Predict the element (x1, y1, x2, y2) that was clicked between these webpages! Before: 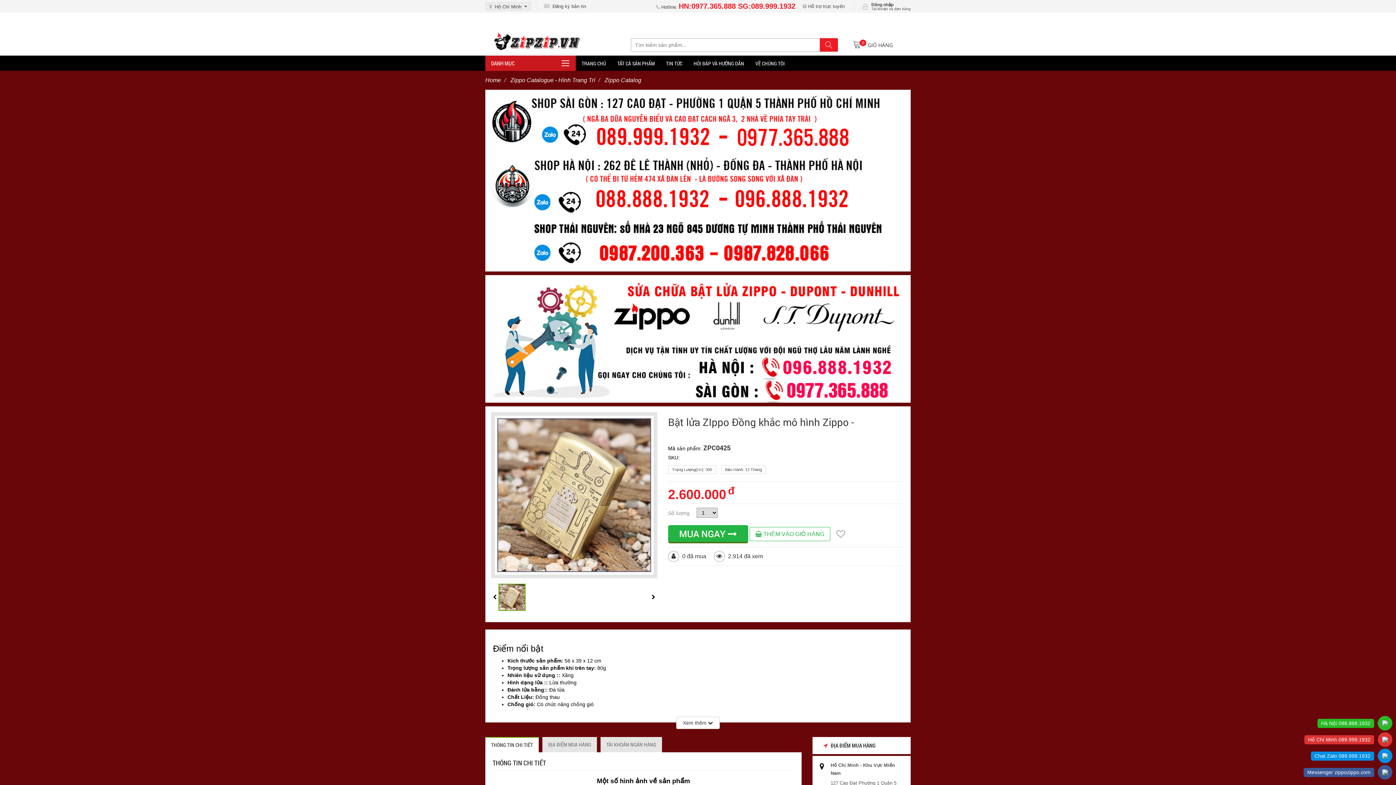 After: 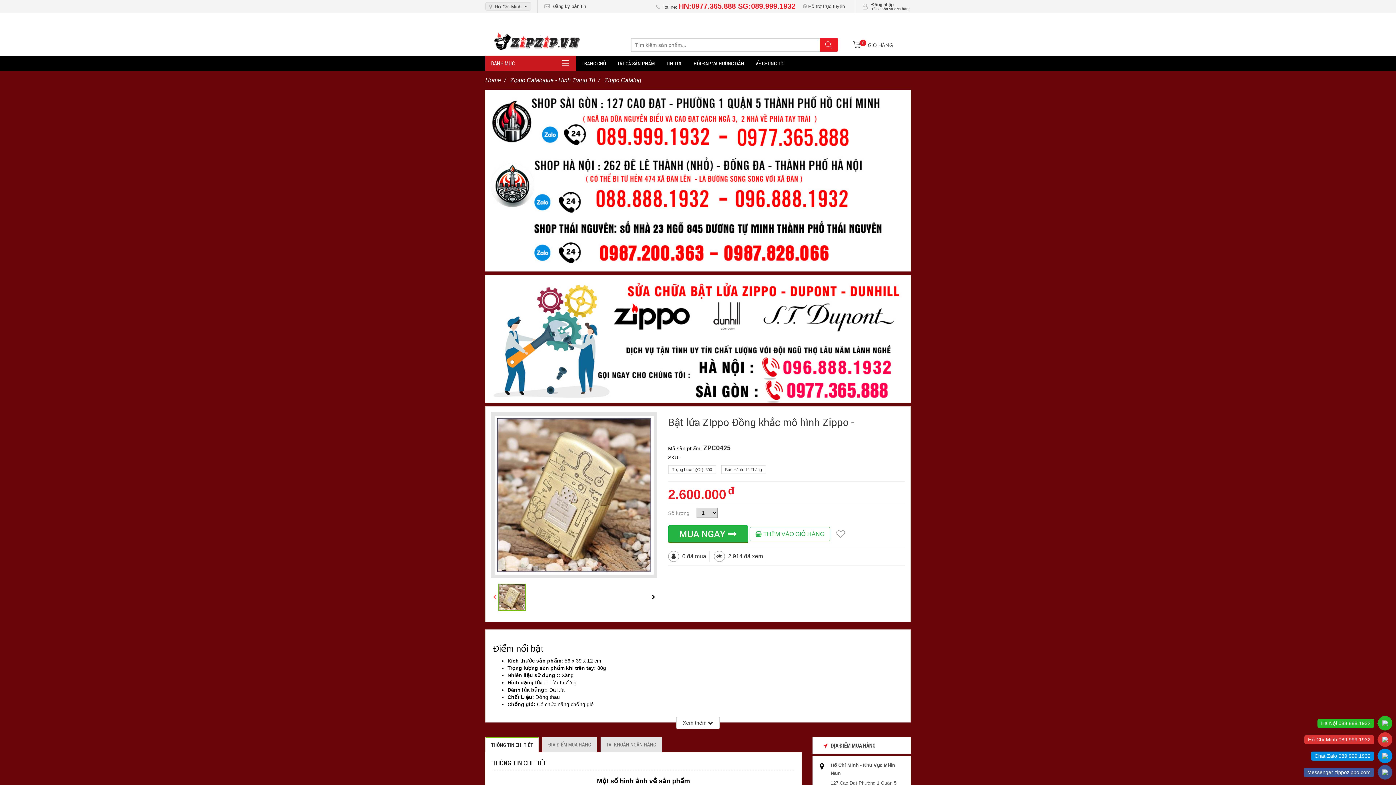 Action: bbox: (493, 593, 496, 601)